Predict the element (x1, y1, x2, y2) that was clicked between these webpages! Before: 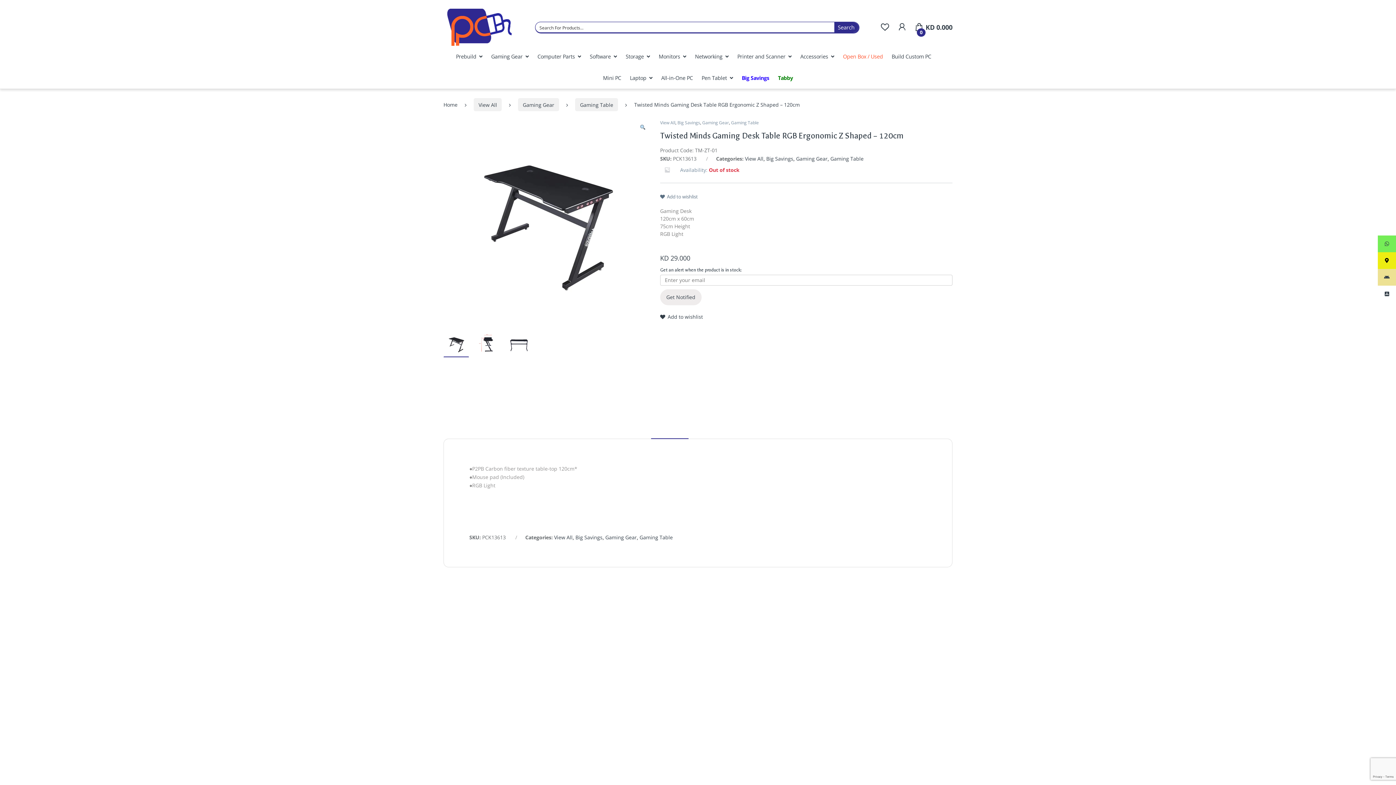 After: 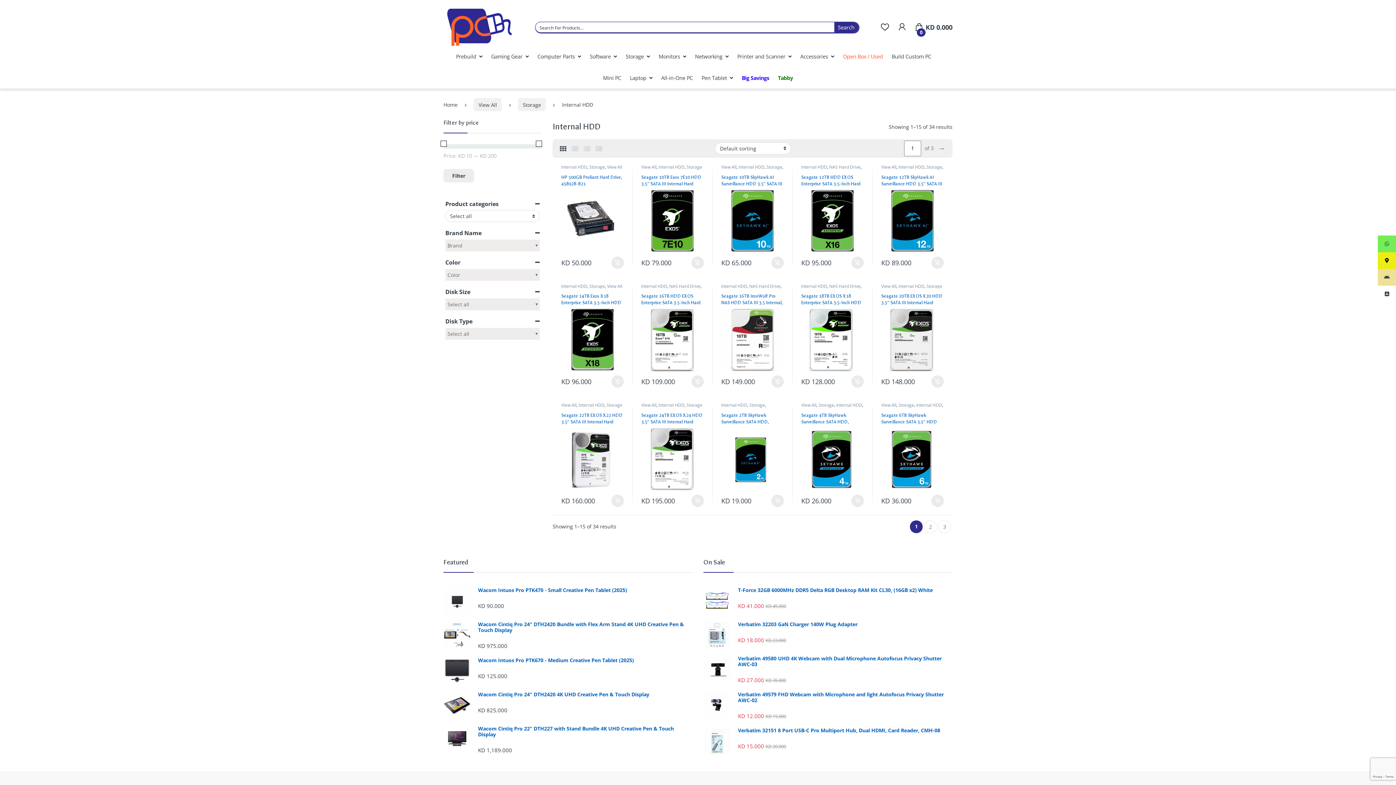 Action: label: Internal HDD bbox: (789, 642, 815, 648)